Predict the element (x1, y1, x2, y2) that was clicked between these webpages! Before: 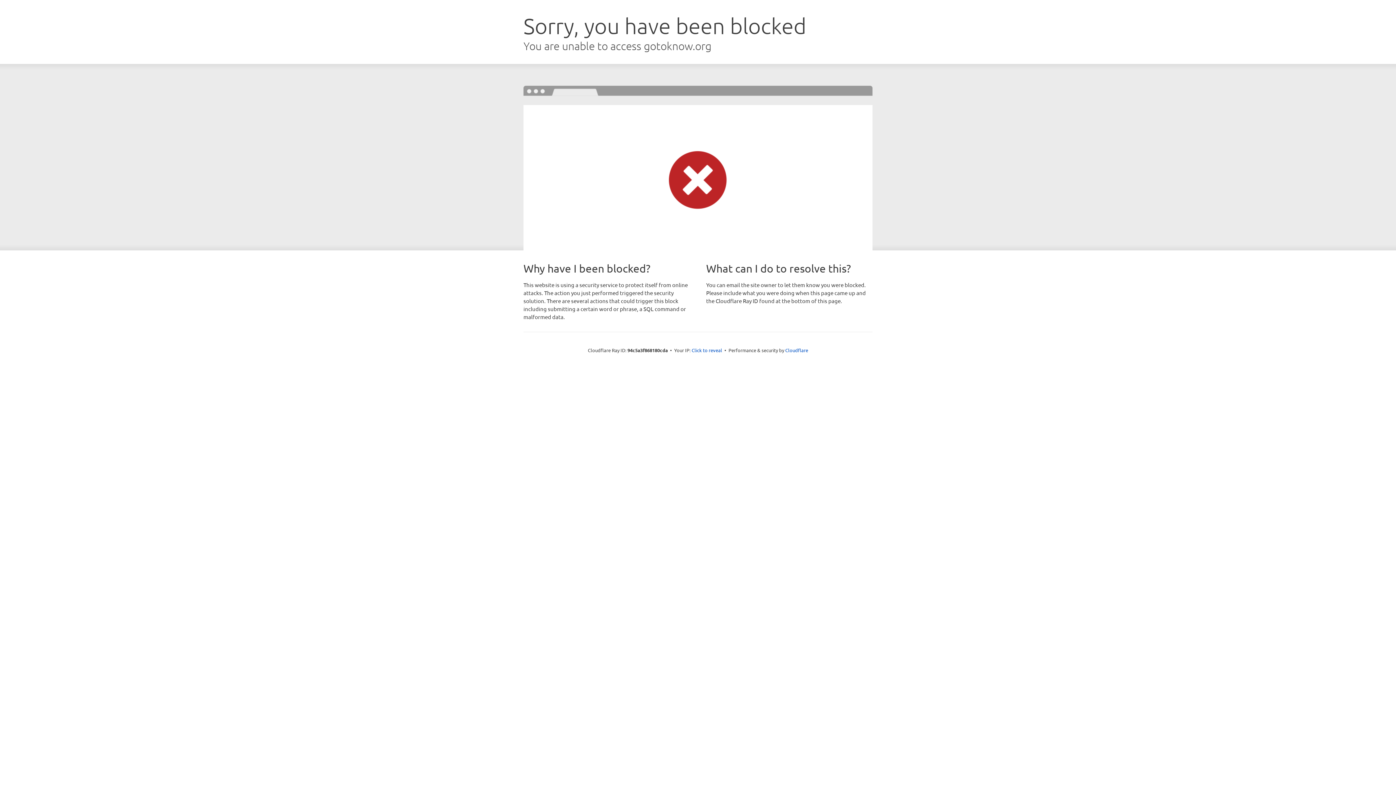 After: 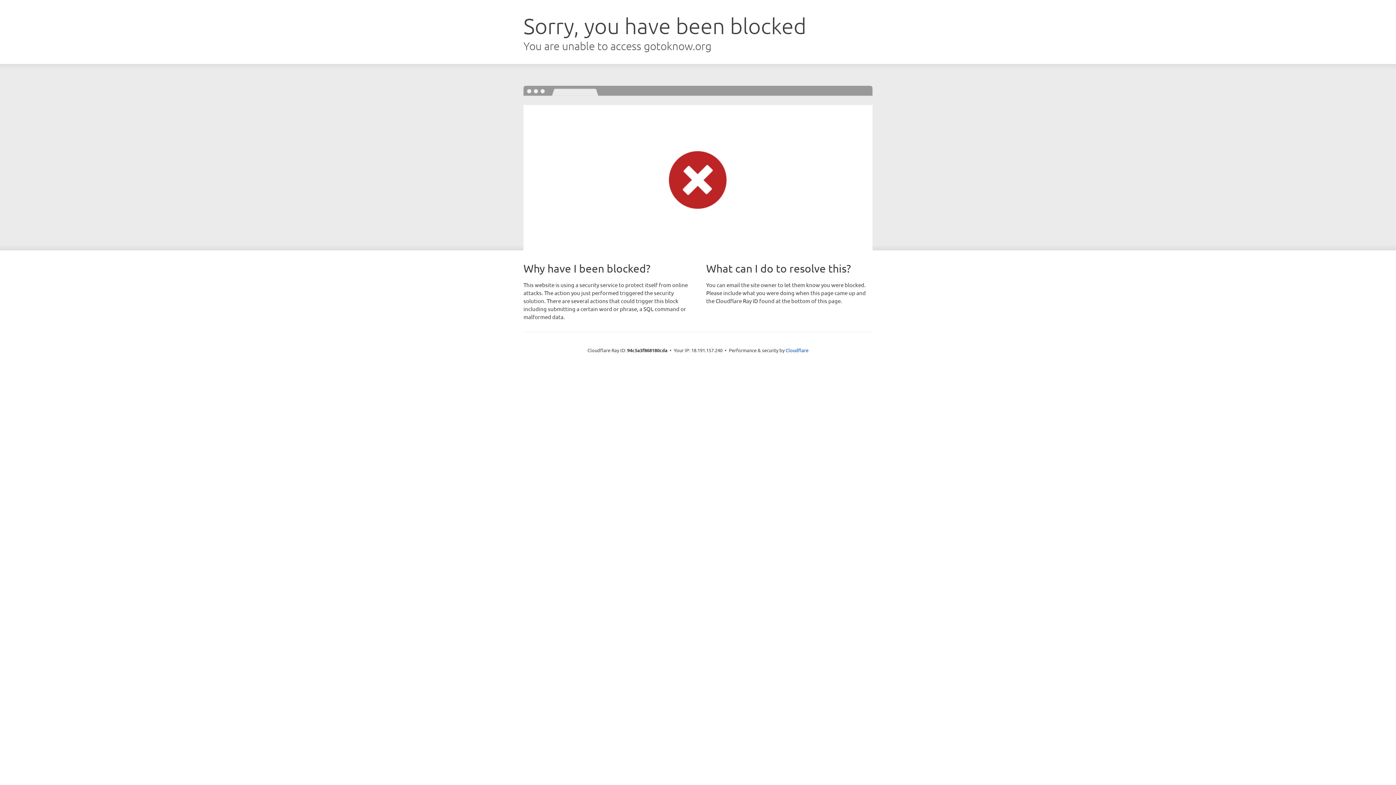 Action: bbox: (691, 346, 722, 353) label: Click to reveal